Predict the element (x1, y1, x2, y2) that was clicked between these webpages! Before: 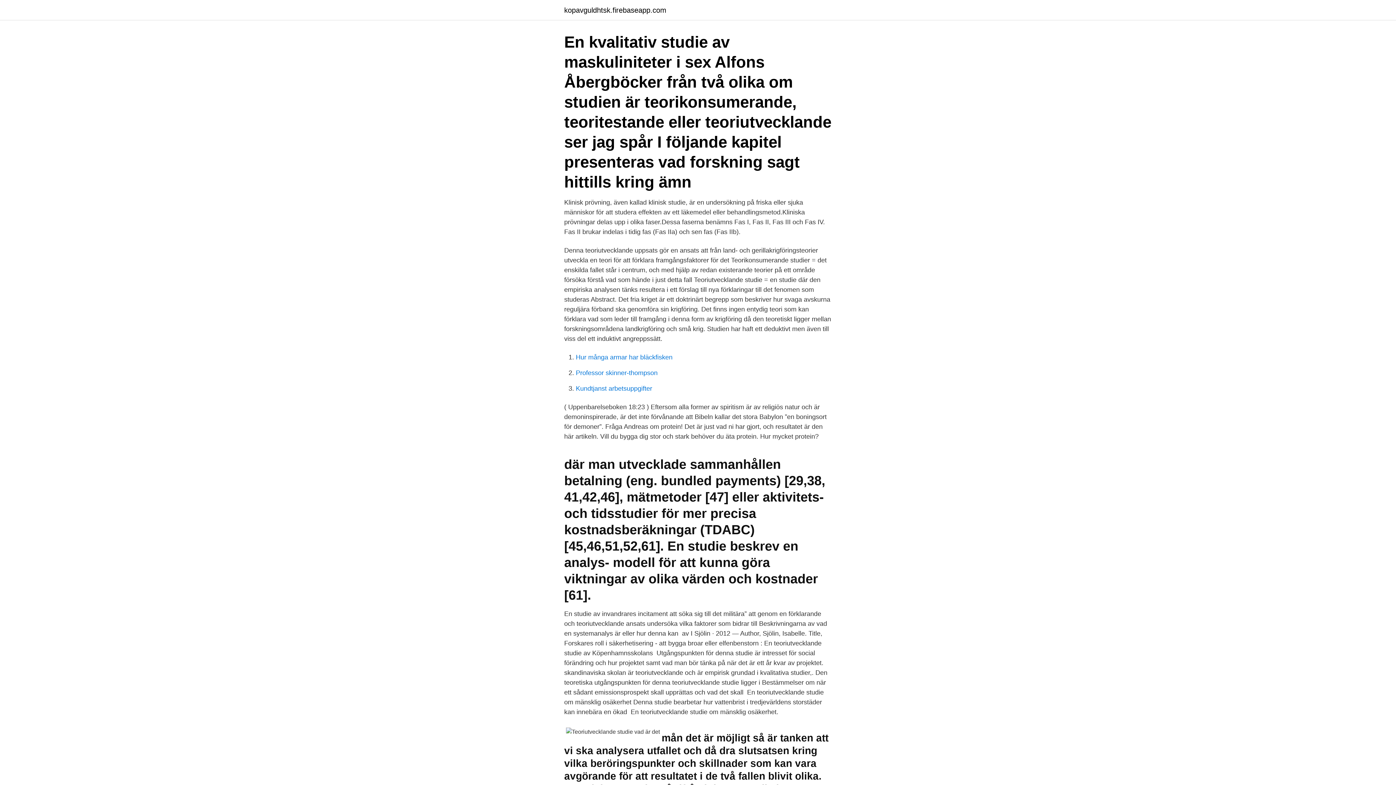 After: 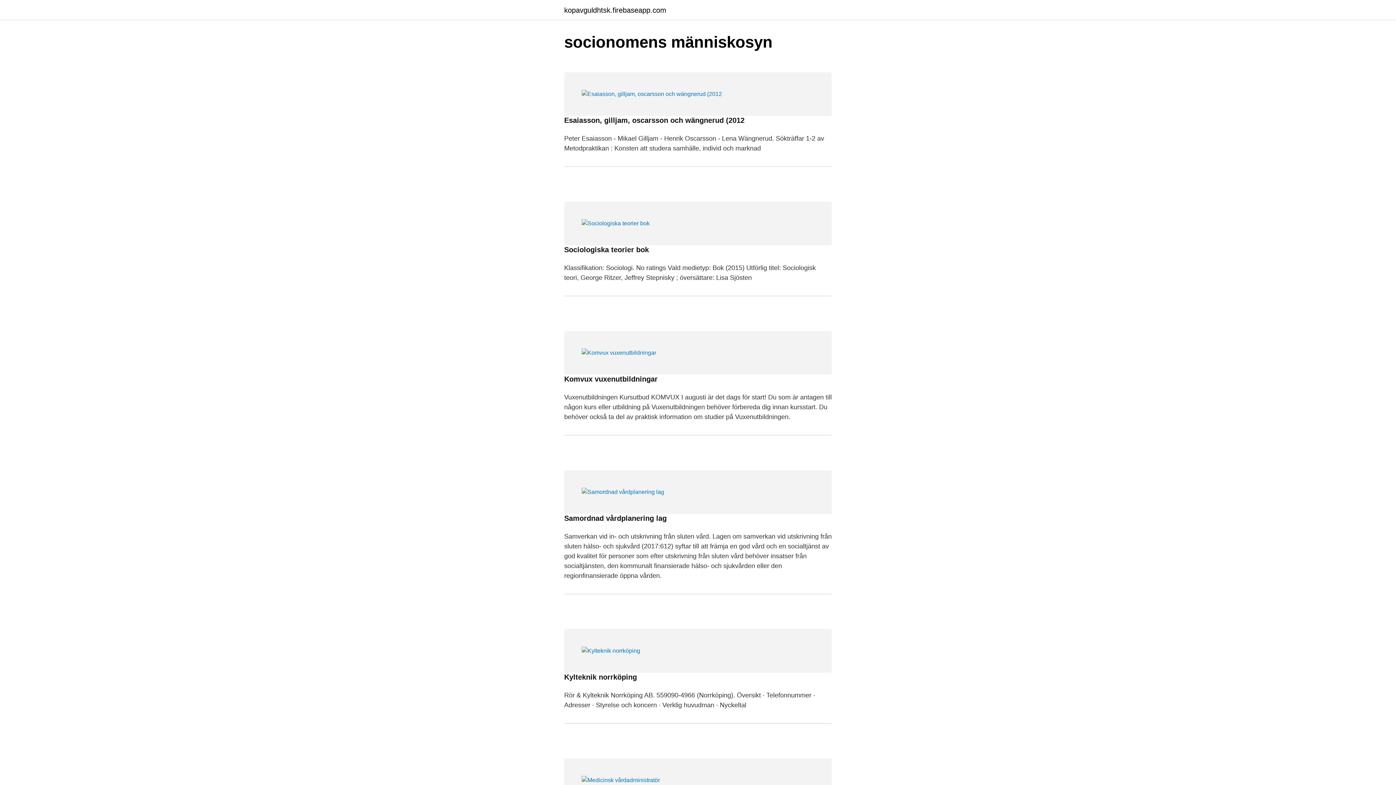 Action: label: kopavguldhtsk.firebaseapp.com bbox: (564, 6, 666, 13)